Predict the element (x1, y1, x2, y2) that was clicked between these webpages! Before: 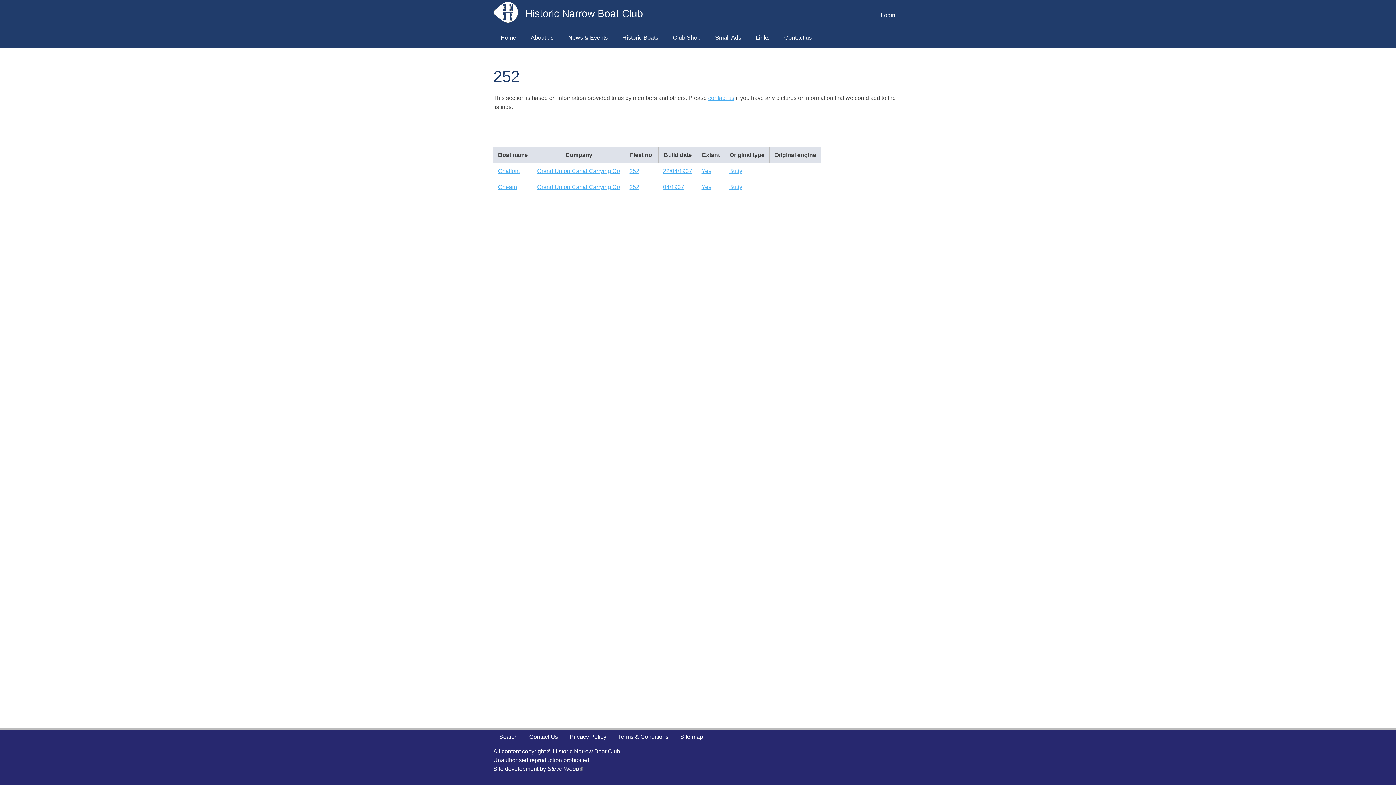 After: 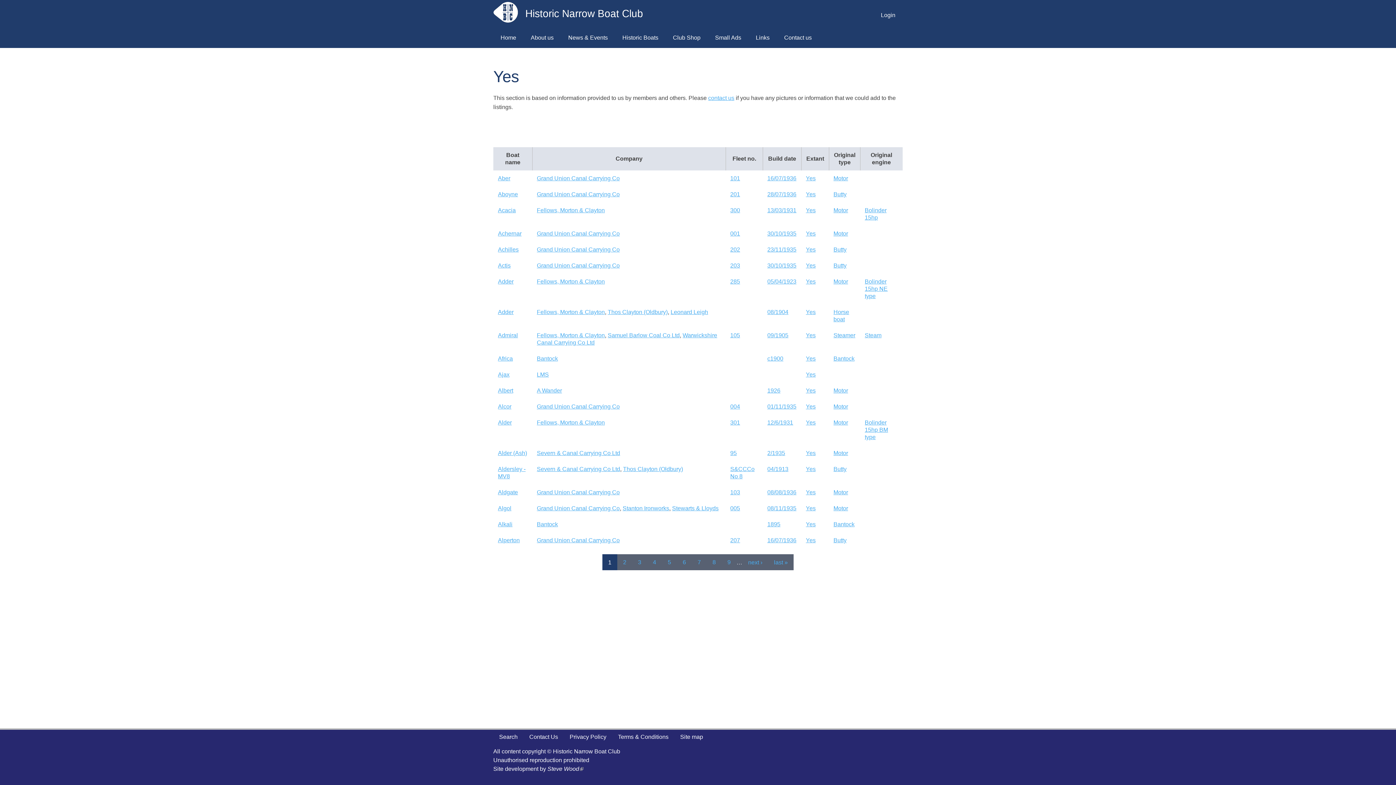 Action: label: Yes bbox: (701, 184, 711, 190)